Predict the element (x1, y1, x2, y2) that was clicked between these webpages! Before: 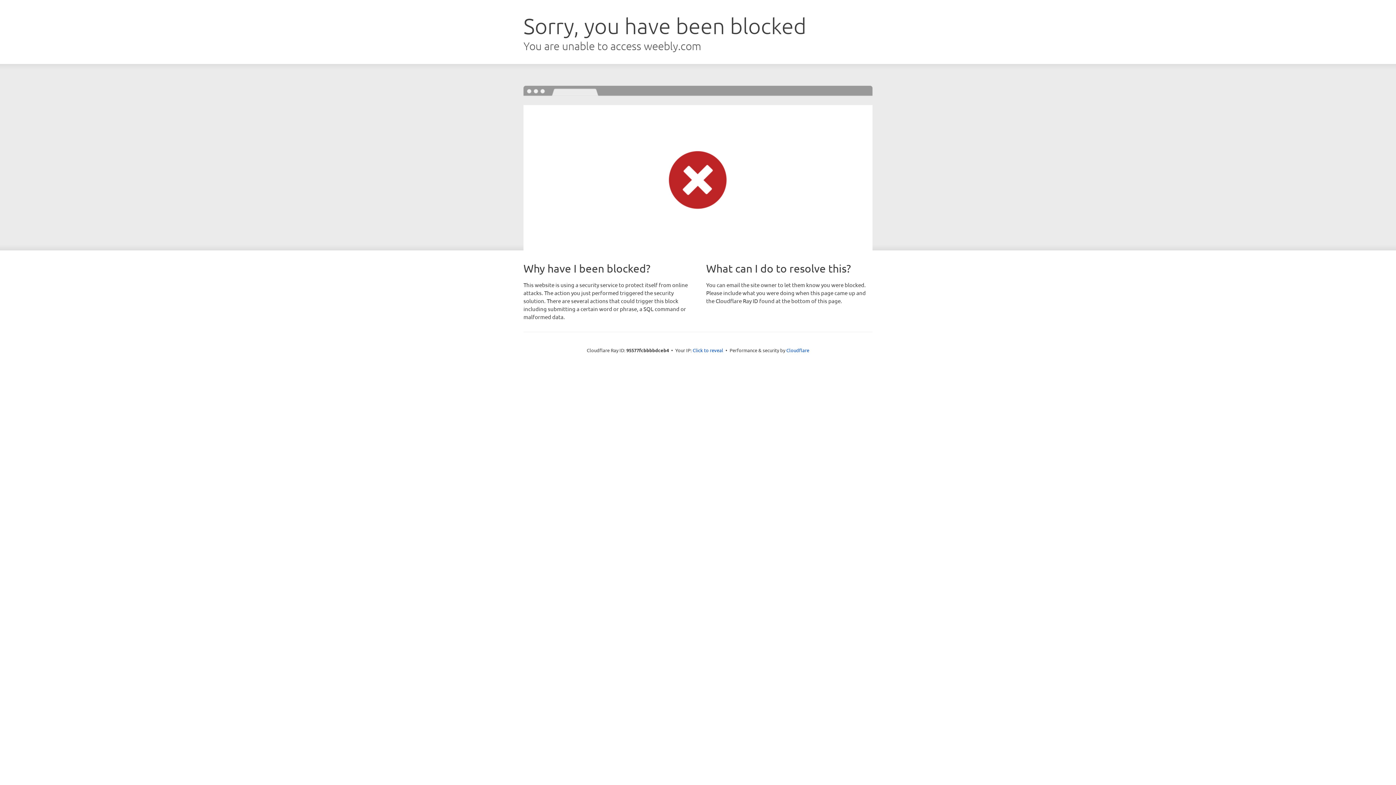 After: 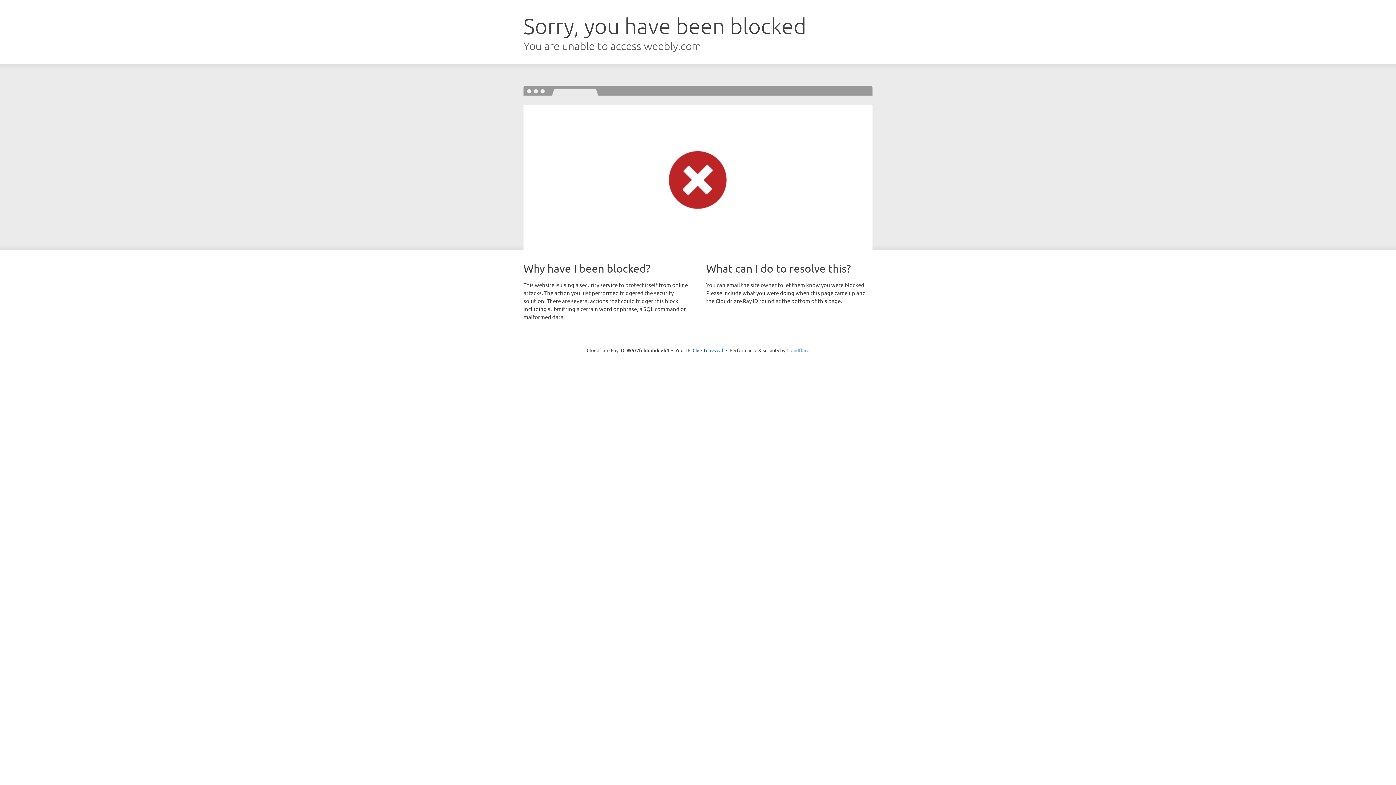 Action: label: Cloudflare bbox: (786, 347, 809, 353)